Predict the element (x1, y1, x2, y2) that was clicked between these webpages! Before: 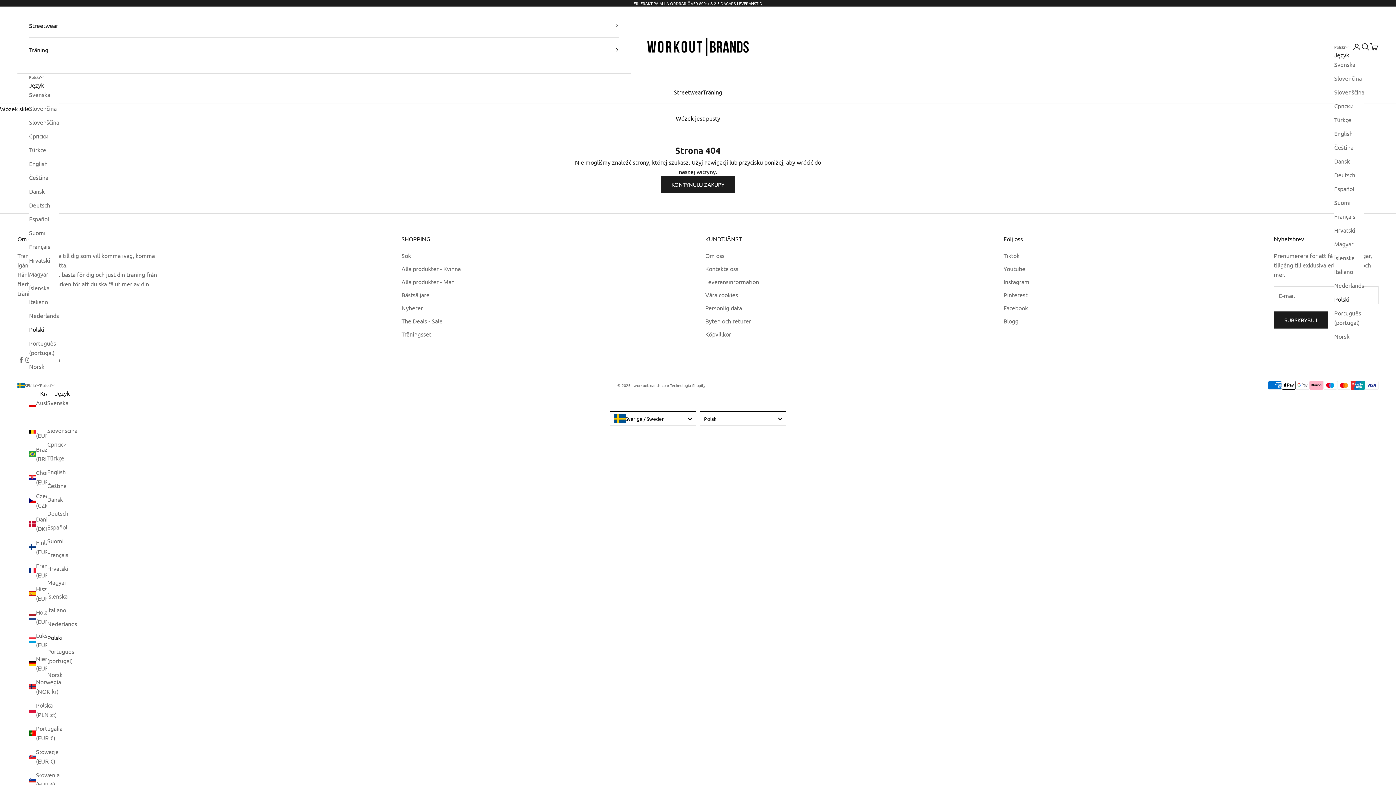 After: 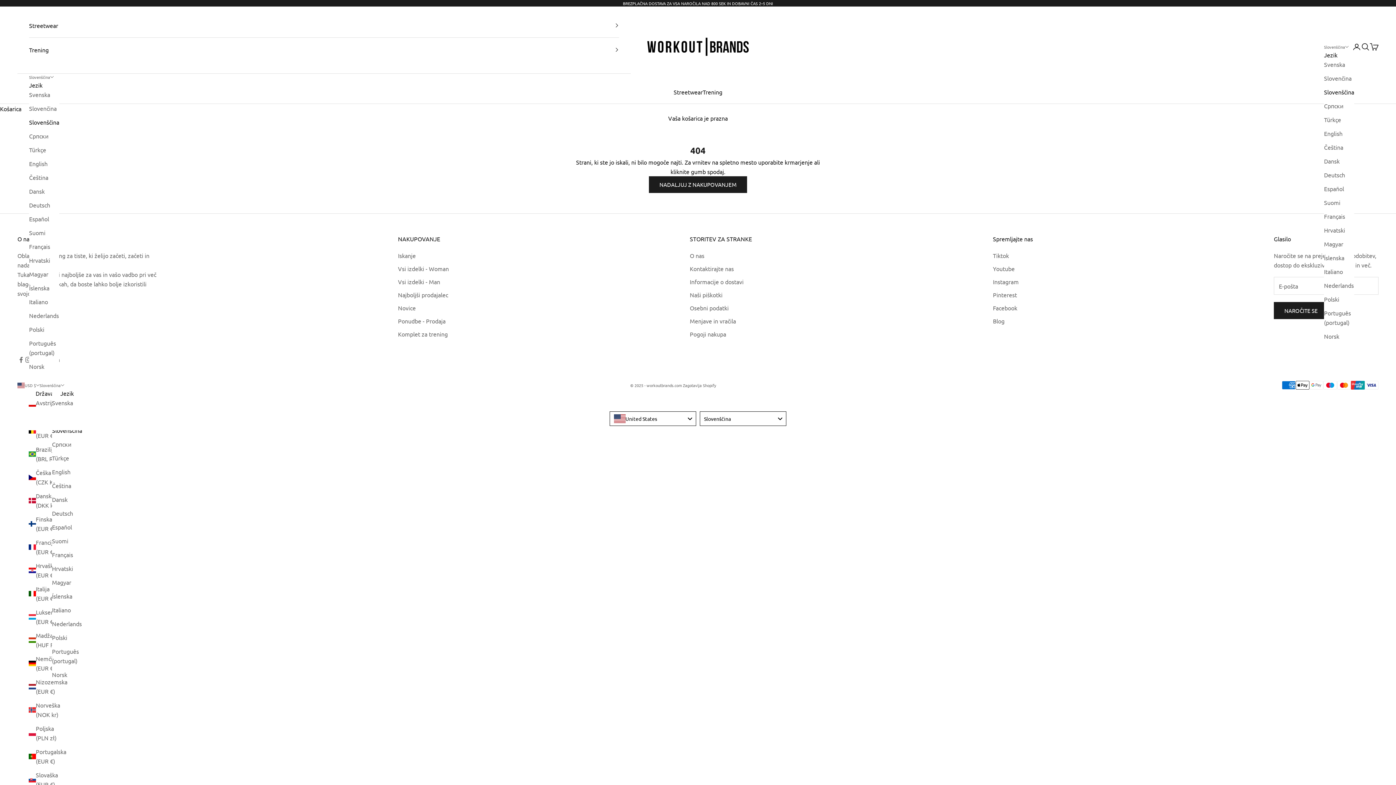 Action: label: Slovenščina bbox: (29, 117, 59, 126)